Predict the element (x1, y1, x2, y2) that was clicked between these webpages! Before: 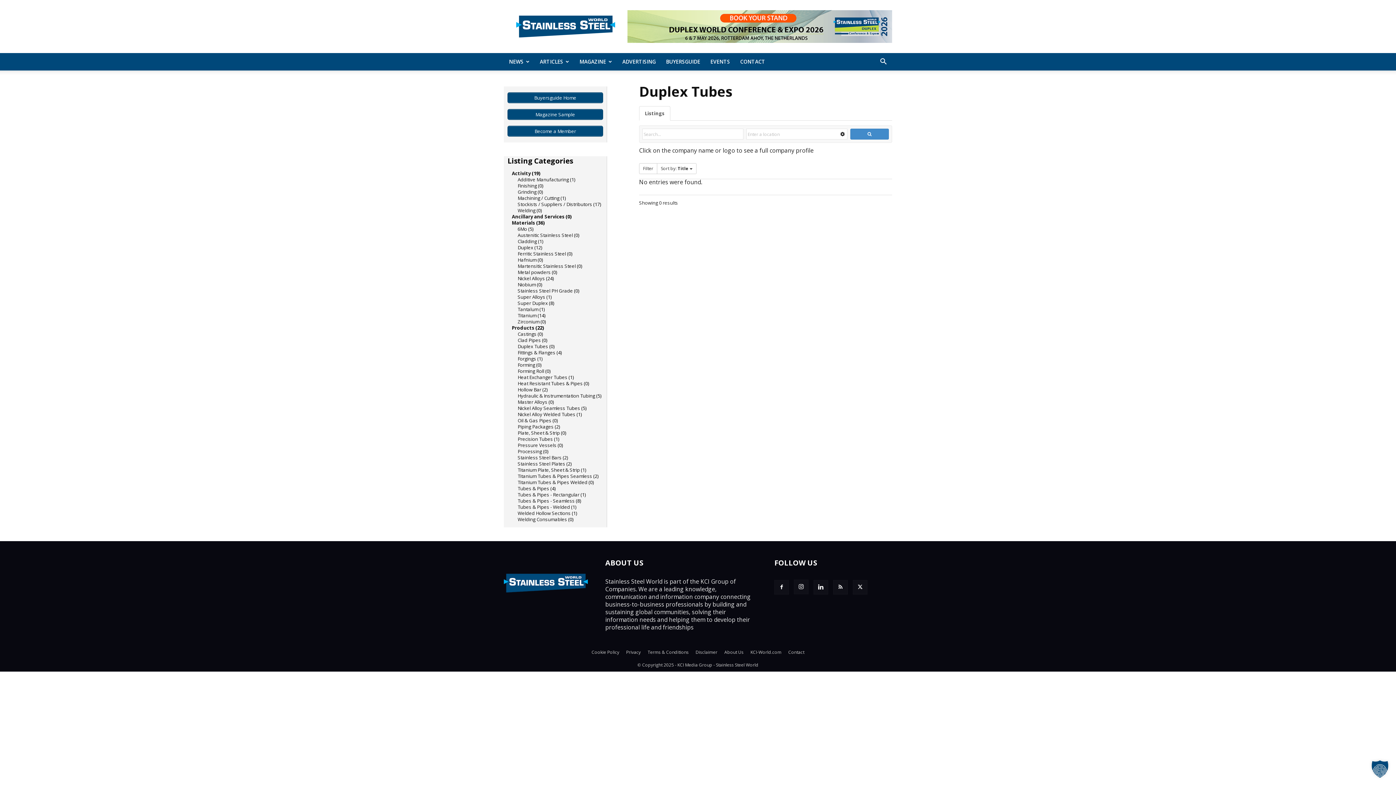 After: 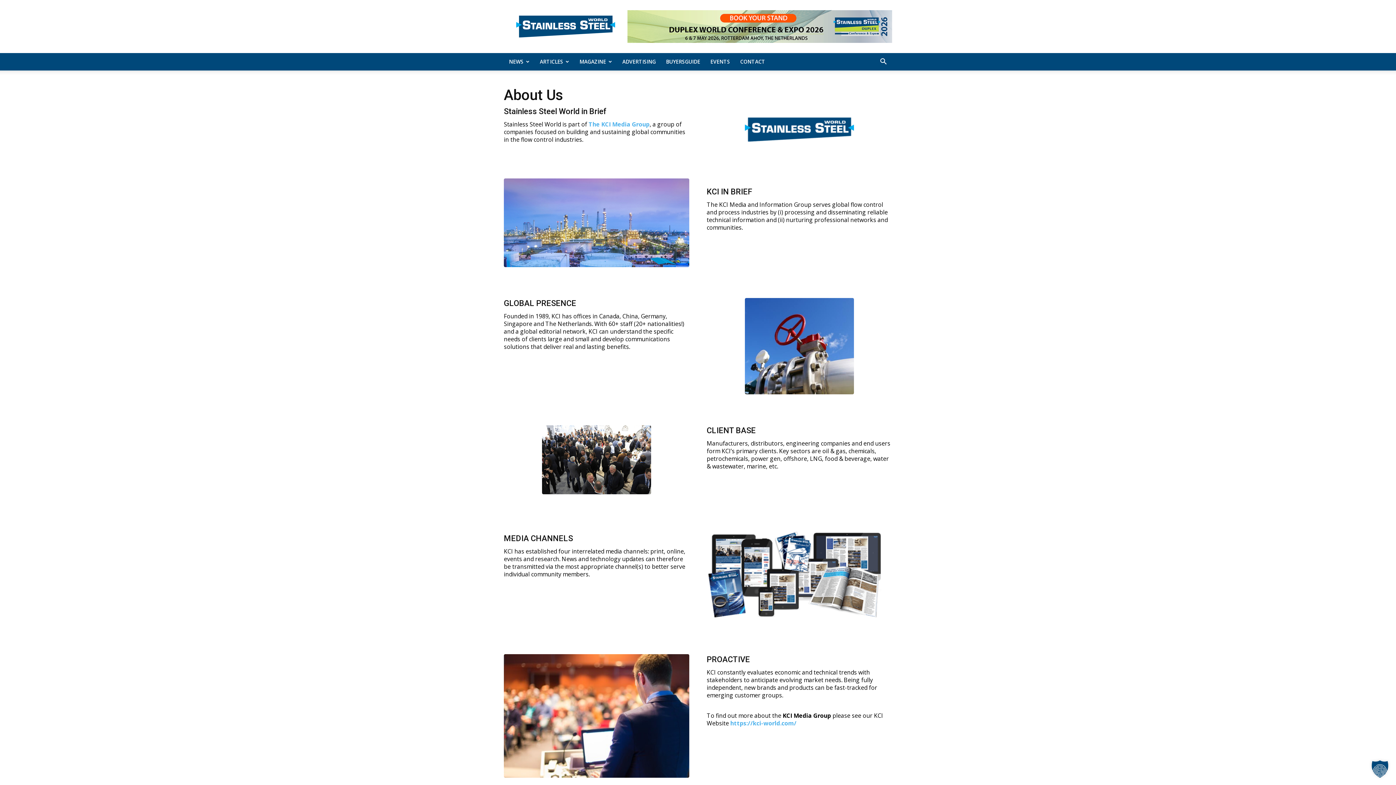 Action: bbox: (724, 649, 743, 656) label: About Us